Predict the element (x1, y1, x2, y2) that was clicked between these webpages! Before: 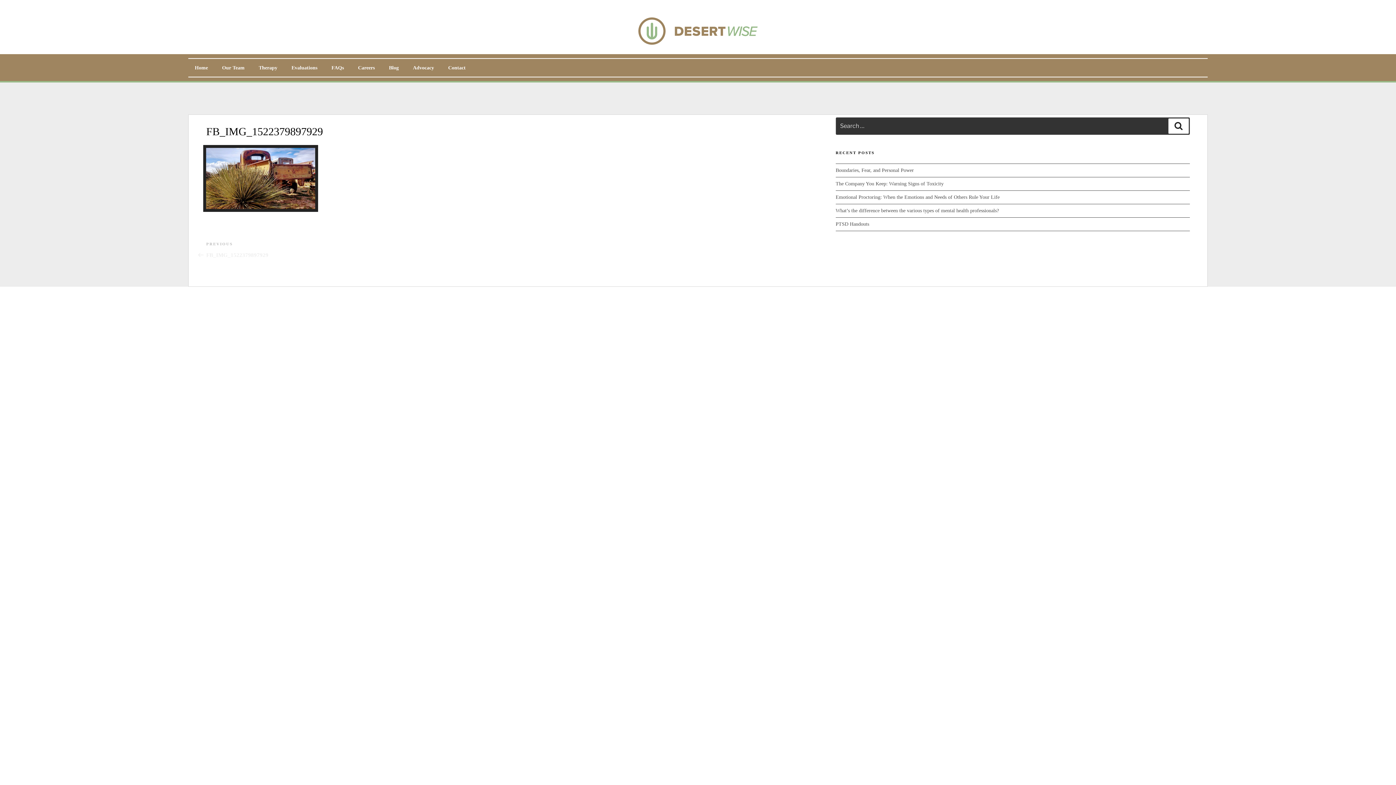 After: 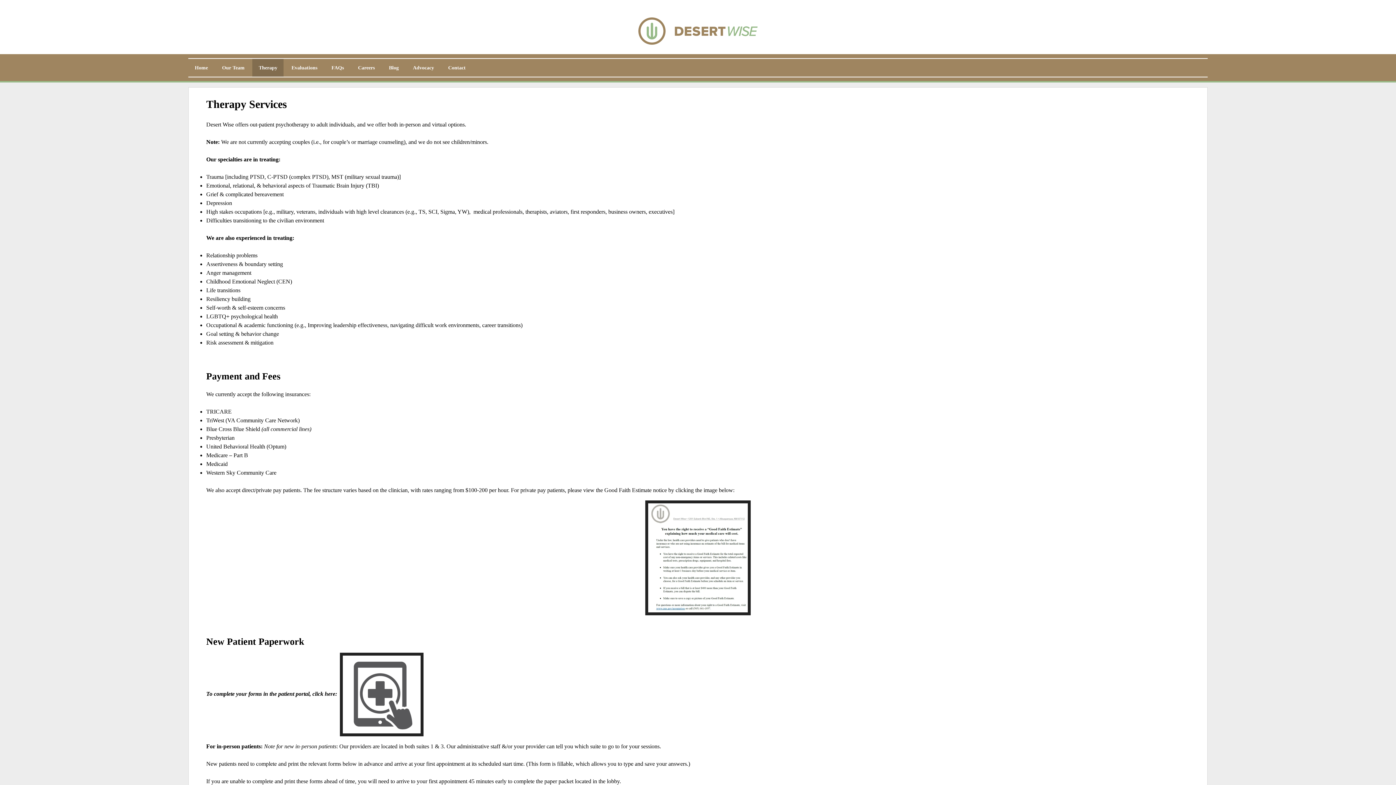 Action: label: Therapy bbox: (252, 58, 283, 76)